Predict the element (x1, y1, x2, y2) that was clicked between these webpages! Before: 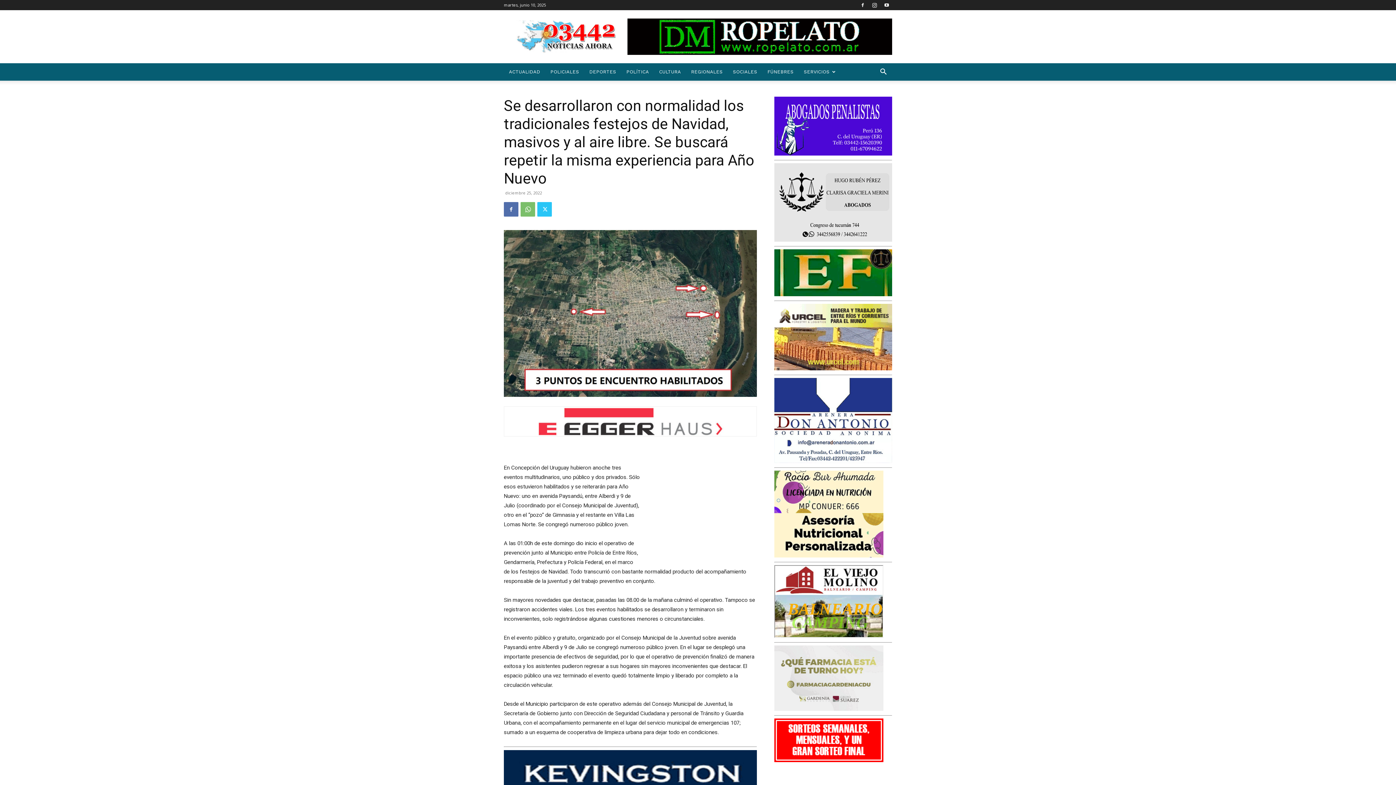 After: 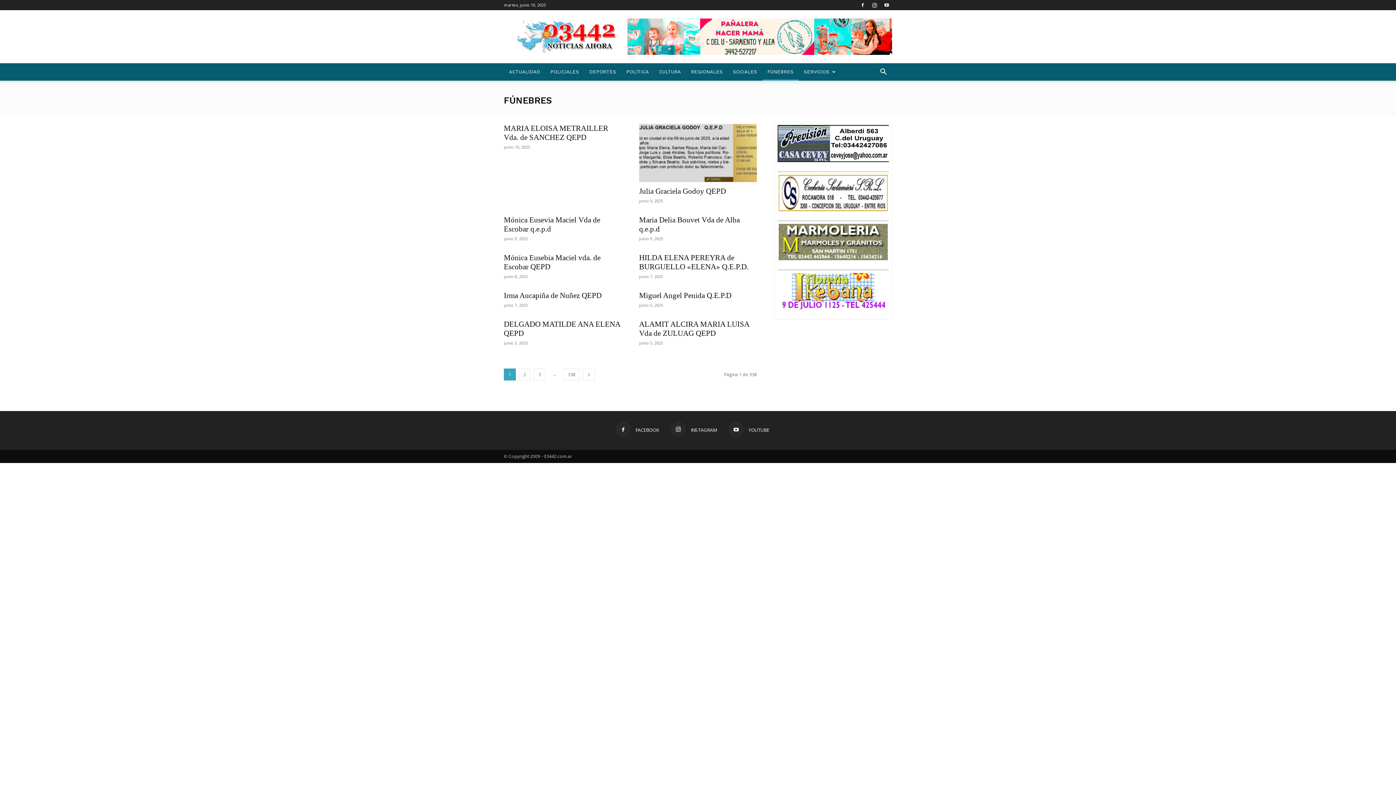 Action: label: FÚNEBRES bbox: (762, 63, 798, 80)